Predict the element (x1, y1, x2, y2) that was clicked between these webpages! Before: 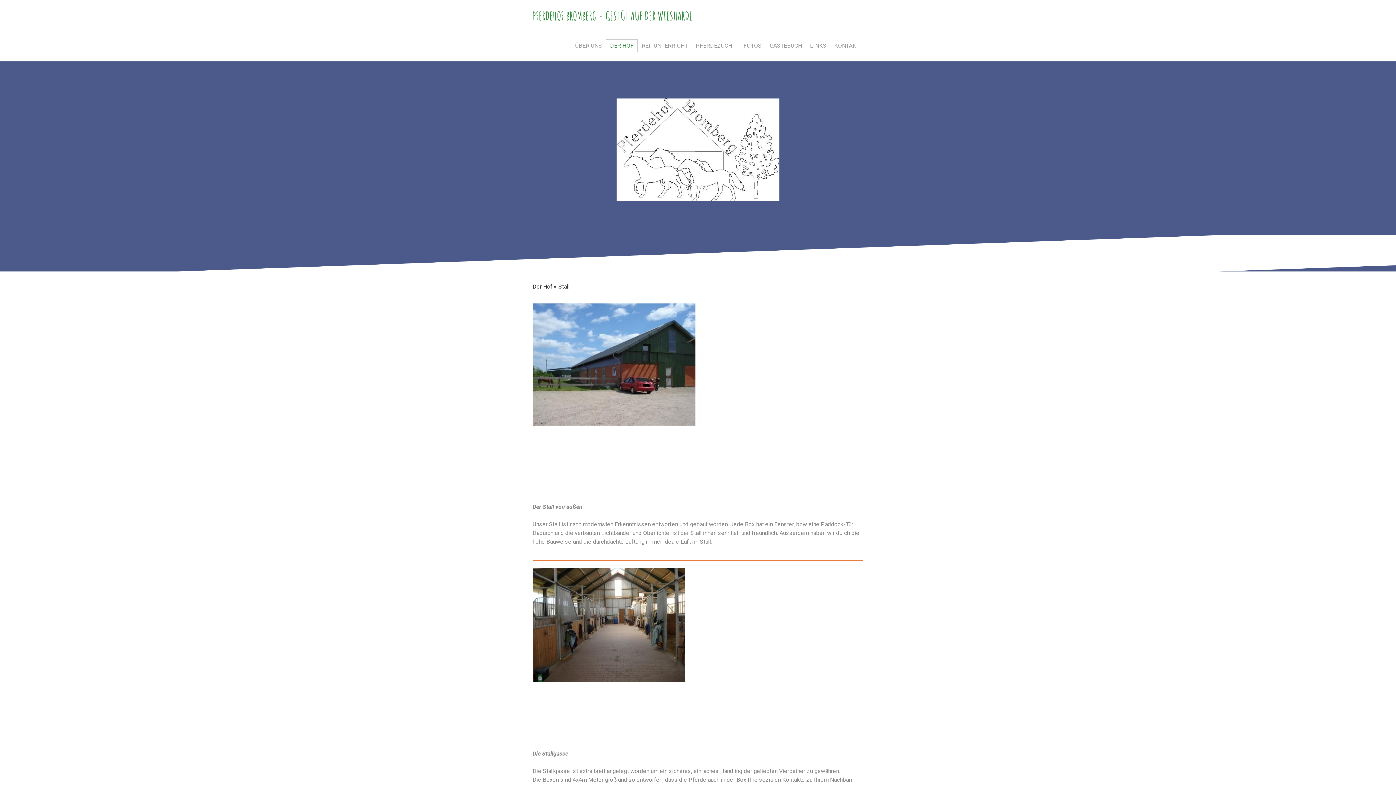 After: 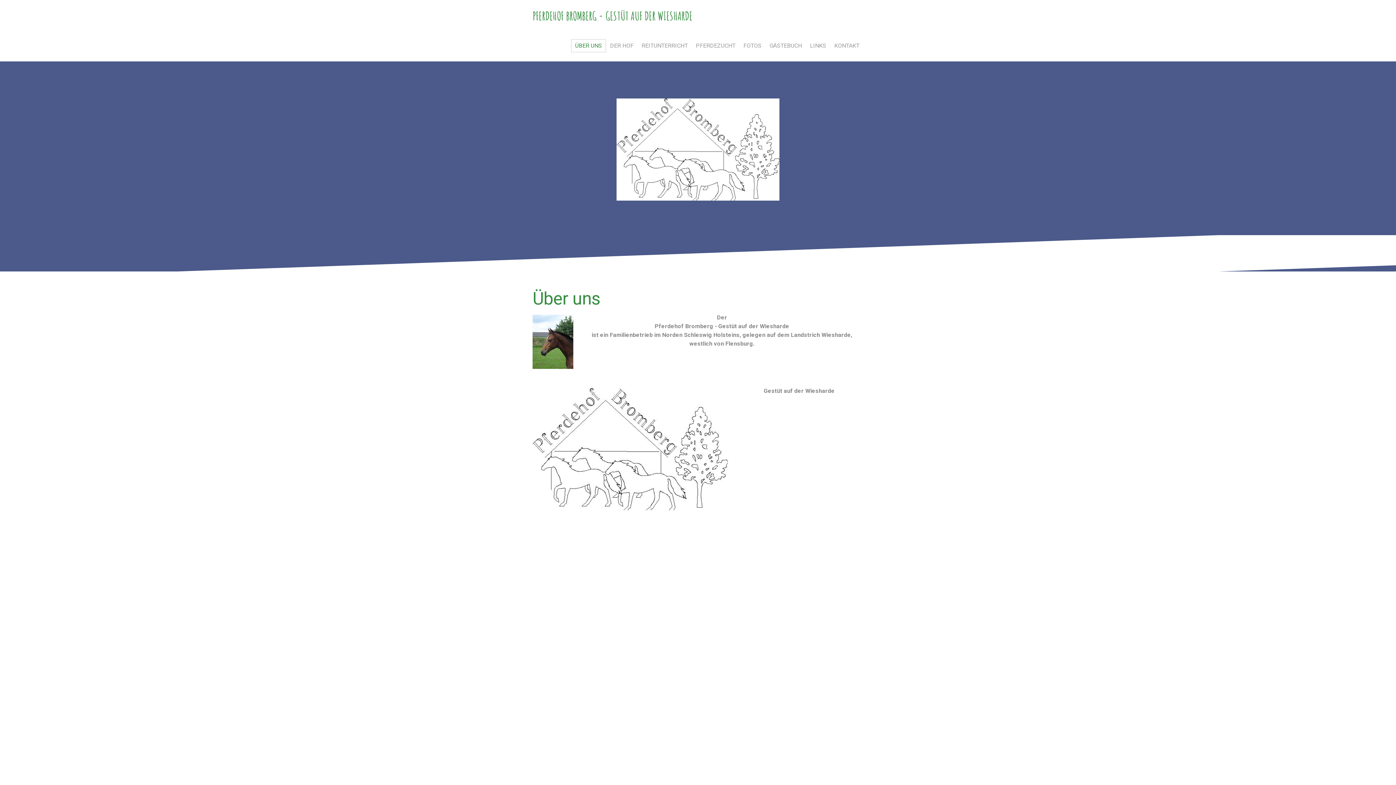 Action: label: PFERDEHOF BROMBERG - GESTÜT AUF DER WIESHARDE bbox: (532, 10, 692, 21)